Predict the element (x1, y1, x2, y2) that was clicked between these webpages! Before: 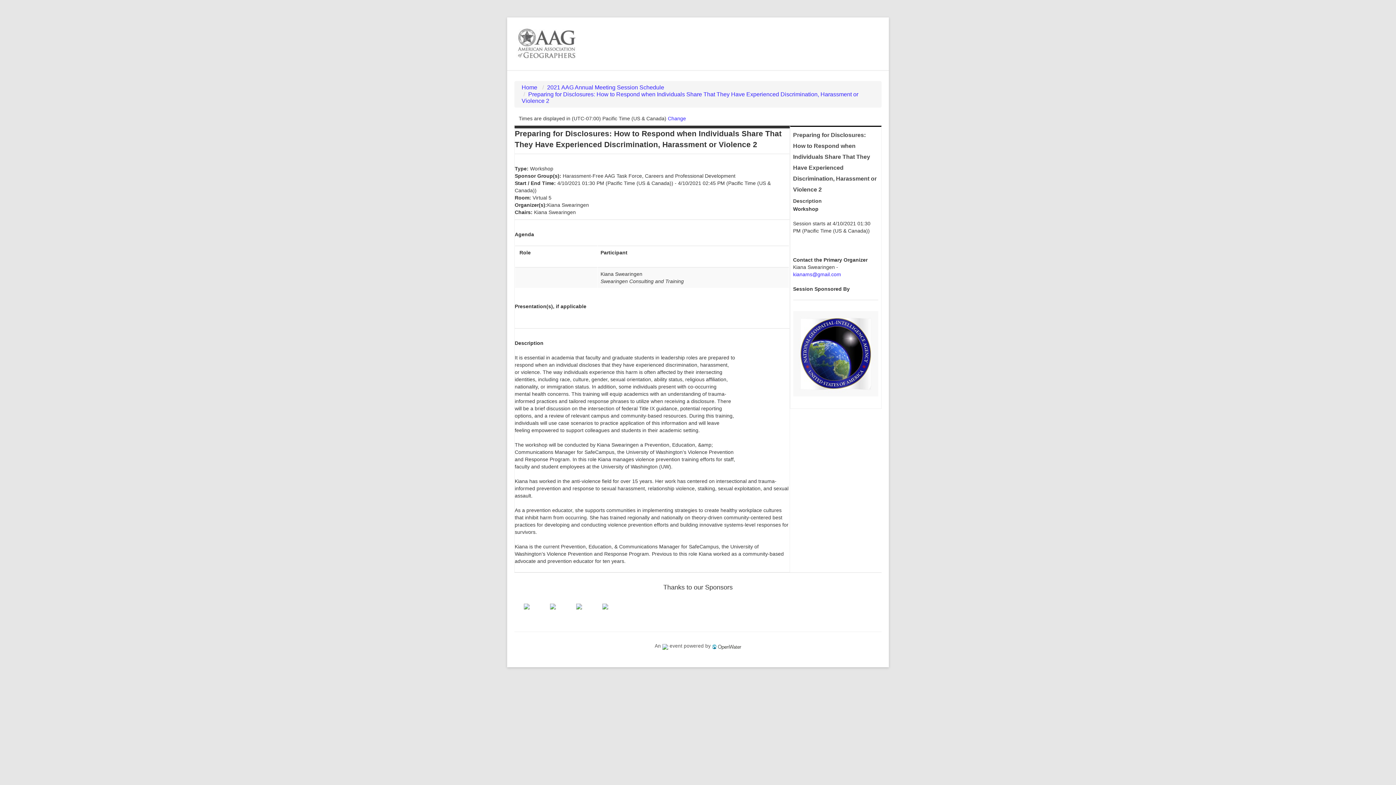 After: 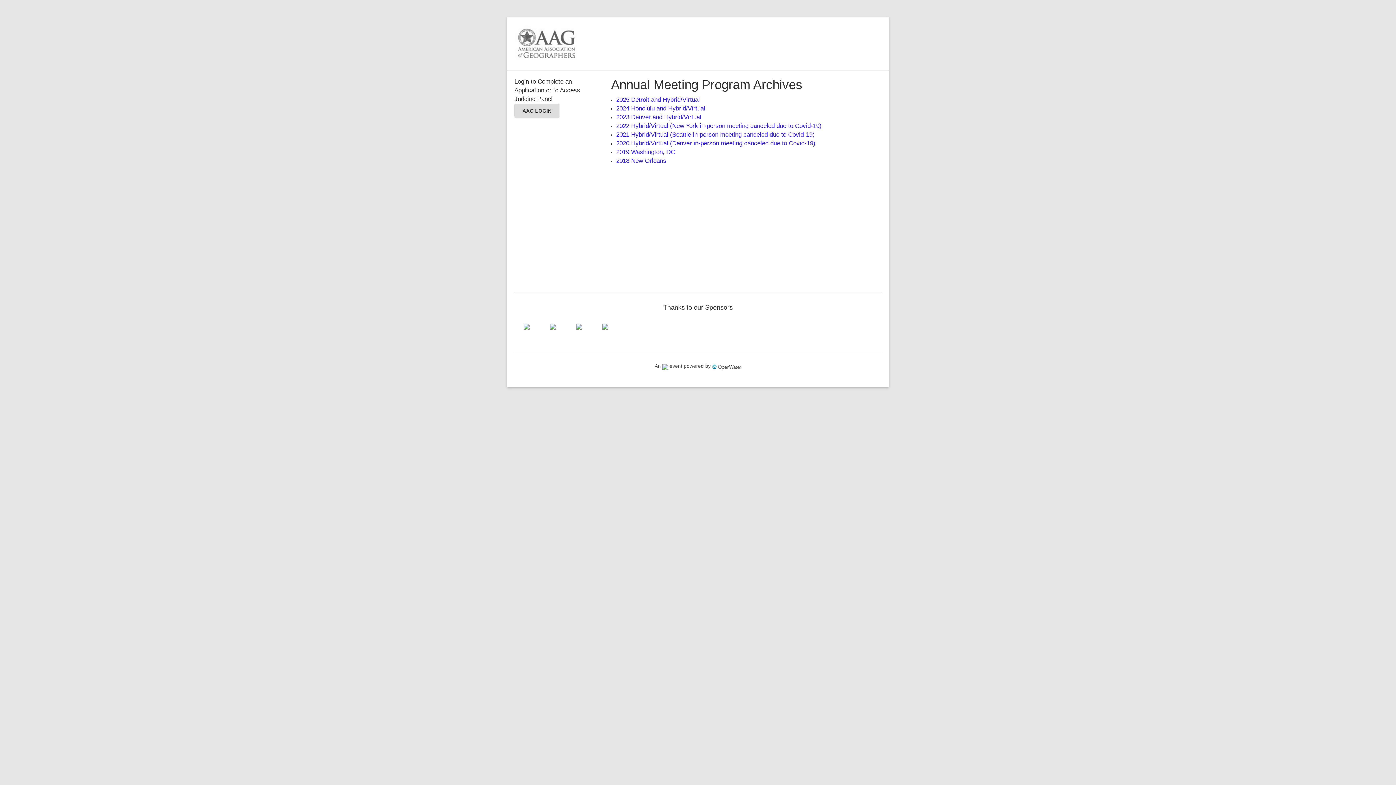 Action: label: Home bbox: (521, 84, 537, 90)